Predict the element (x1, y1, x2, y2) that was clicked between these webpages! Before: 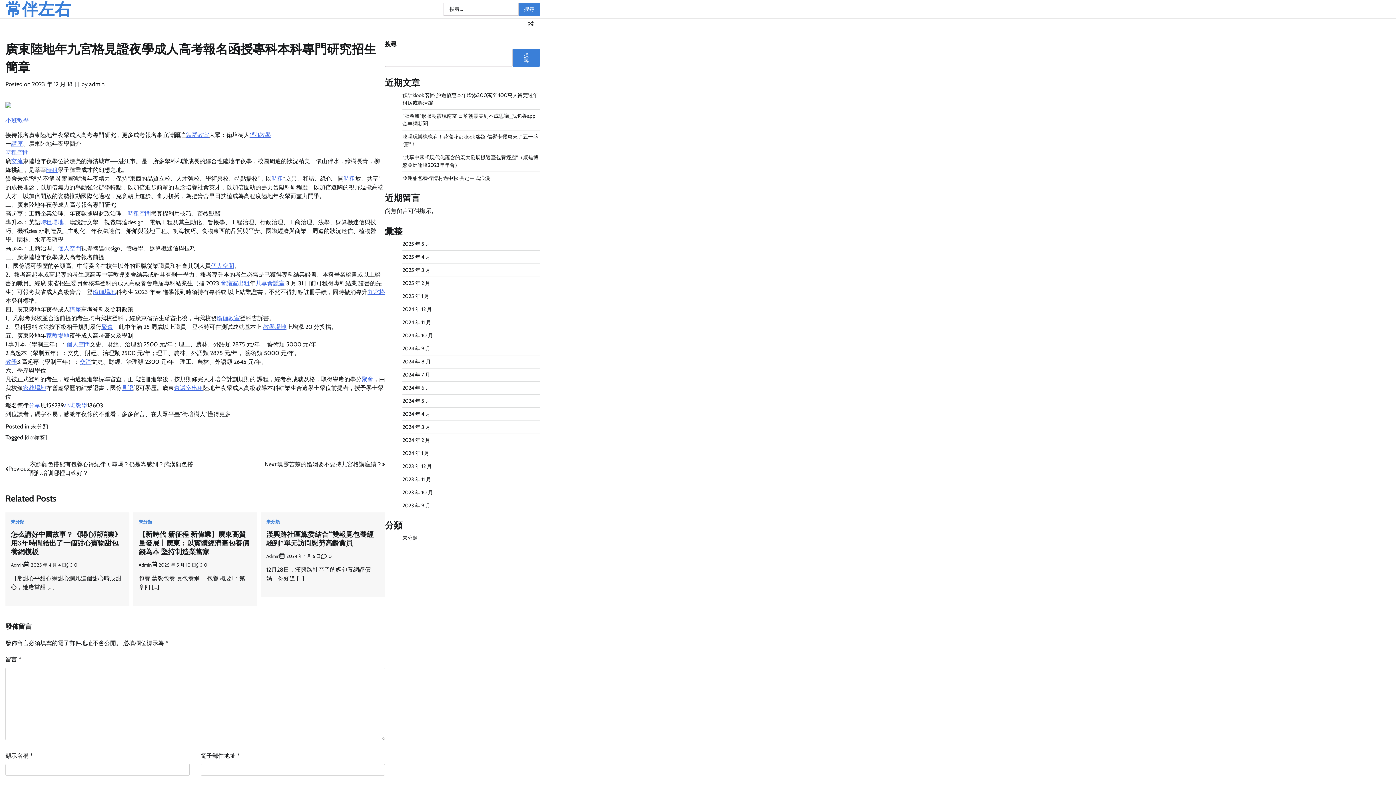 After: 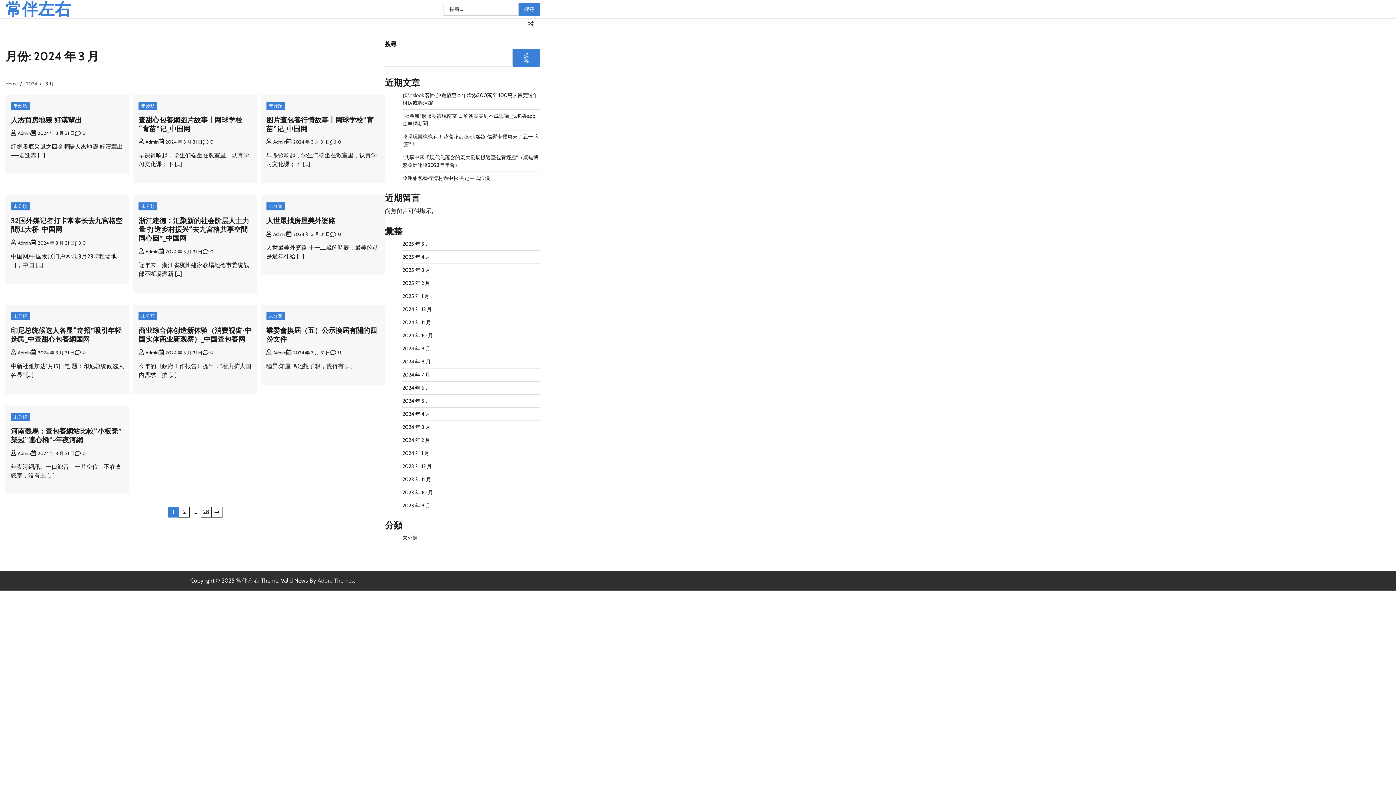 Action: label: 2024 年 3 月 bbox: (402, 424, 430, 430)